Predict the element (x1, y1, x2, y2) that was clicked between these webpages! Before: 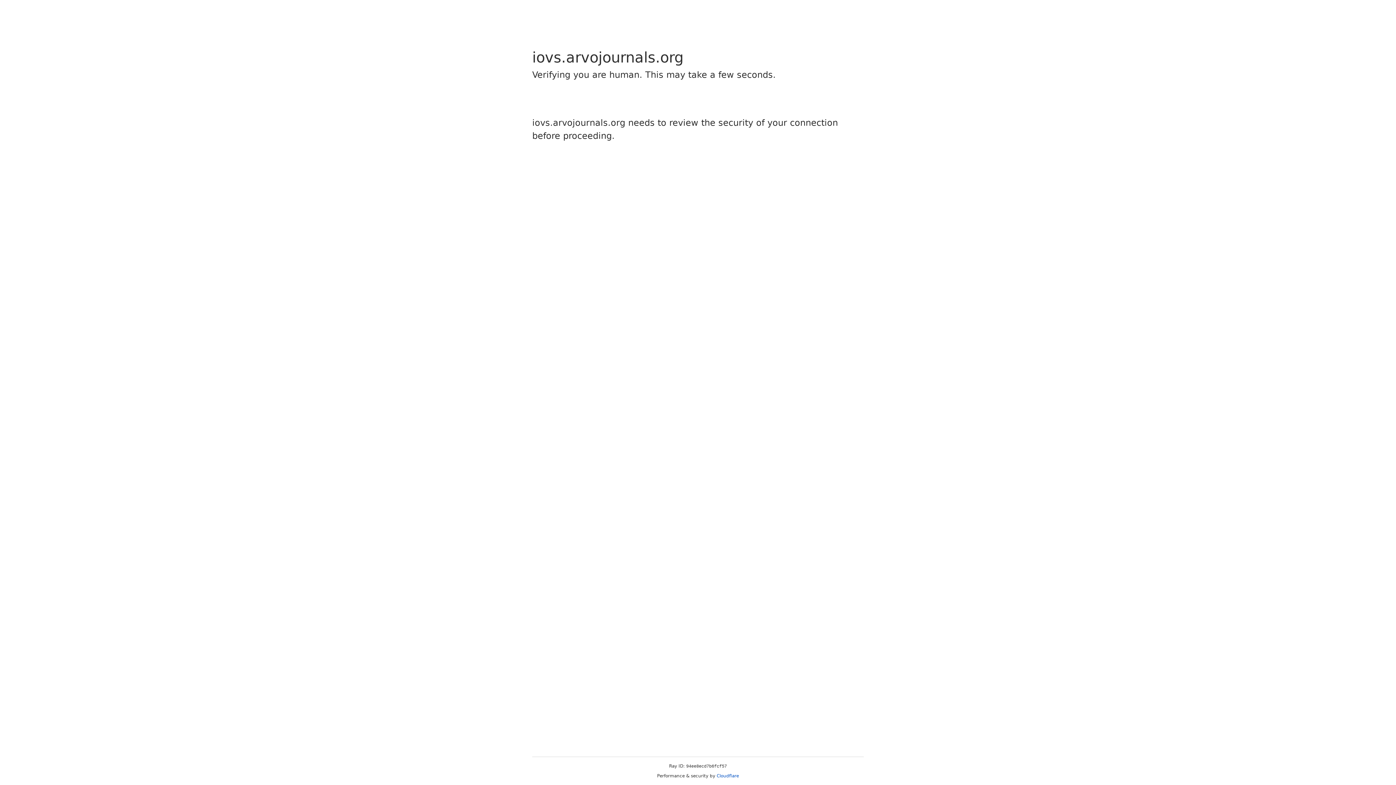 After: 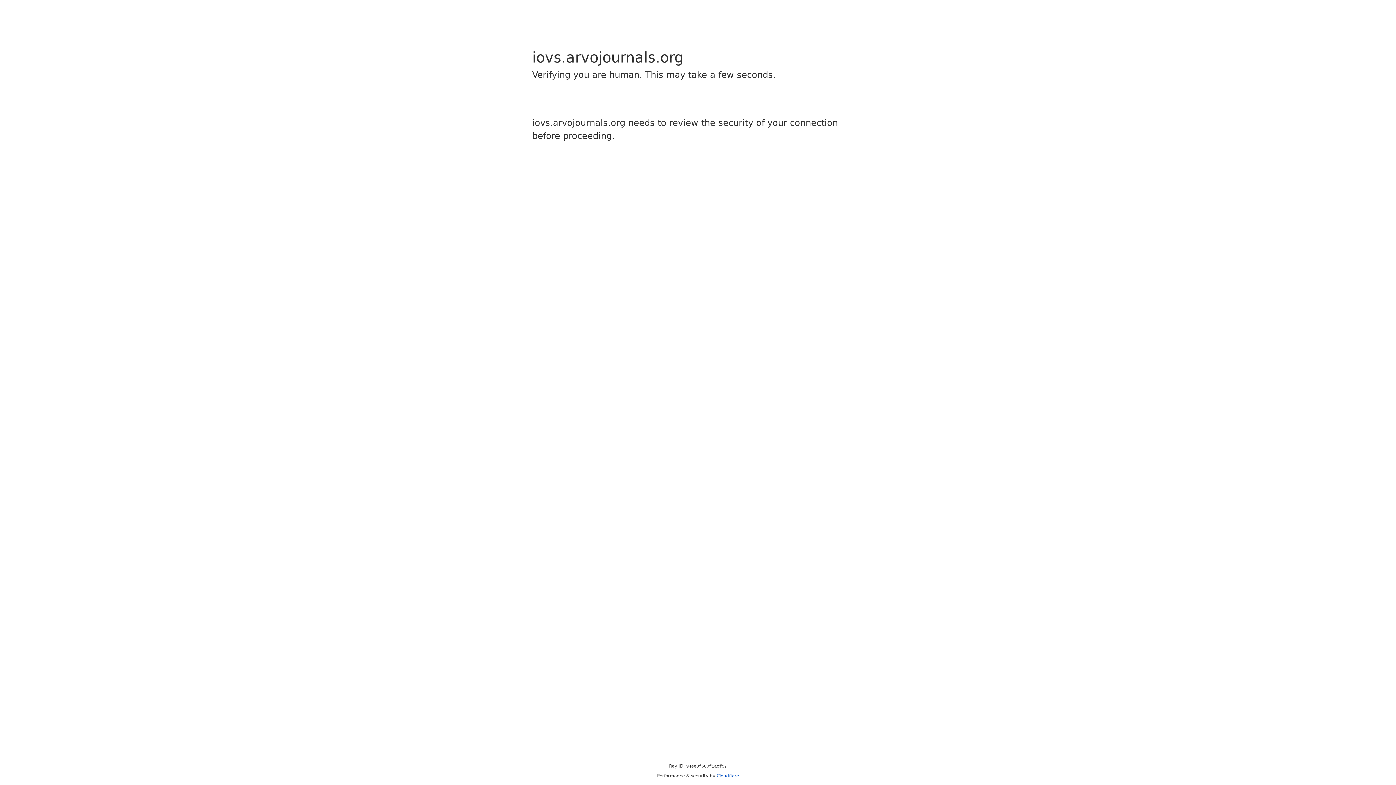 Action: bbox: (716, 773, 739, 778) label: Cloudflare